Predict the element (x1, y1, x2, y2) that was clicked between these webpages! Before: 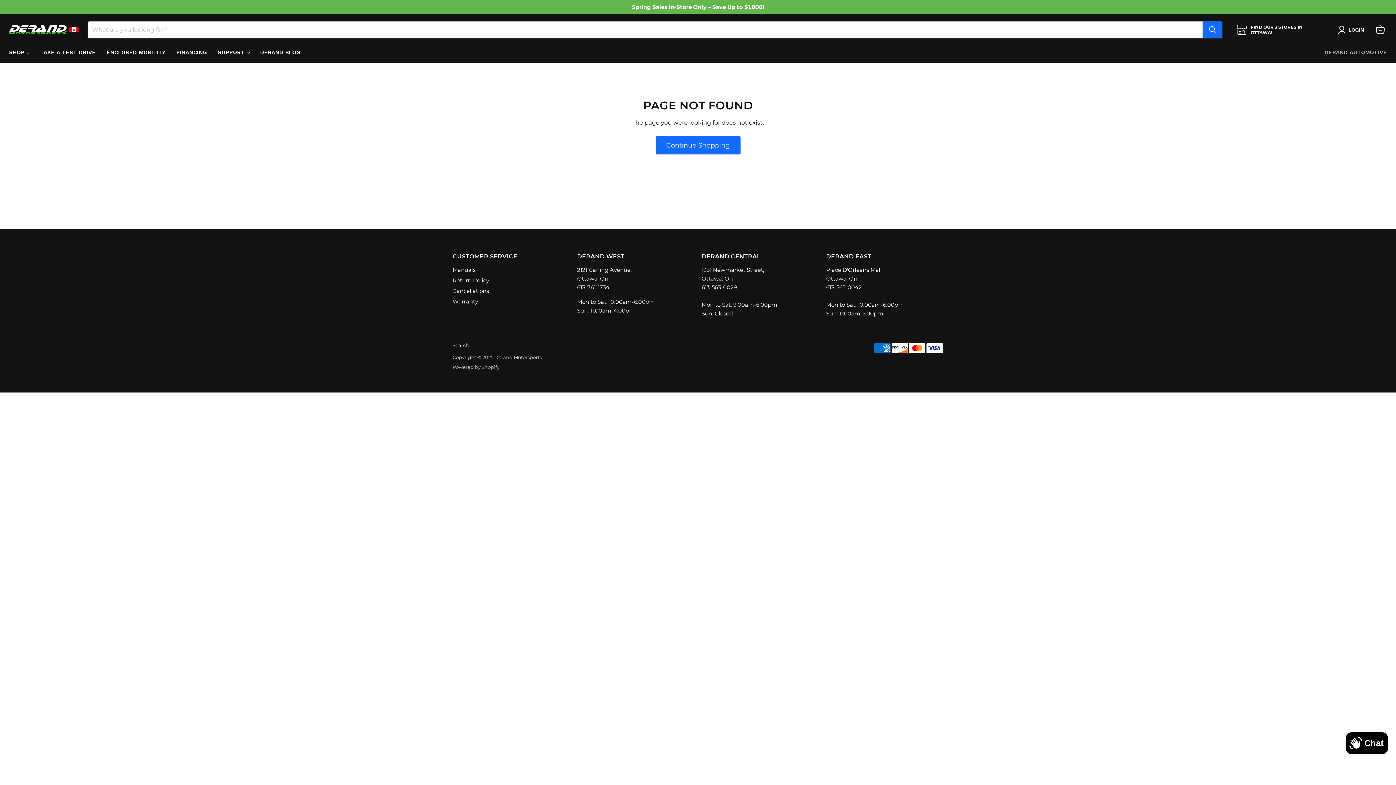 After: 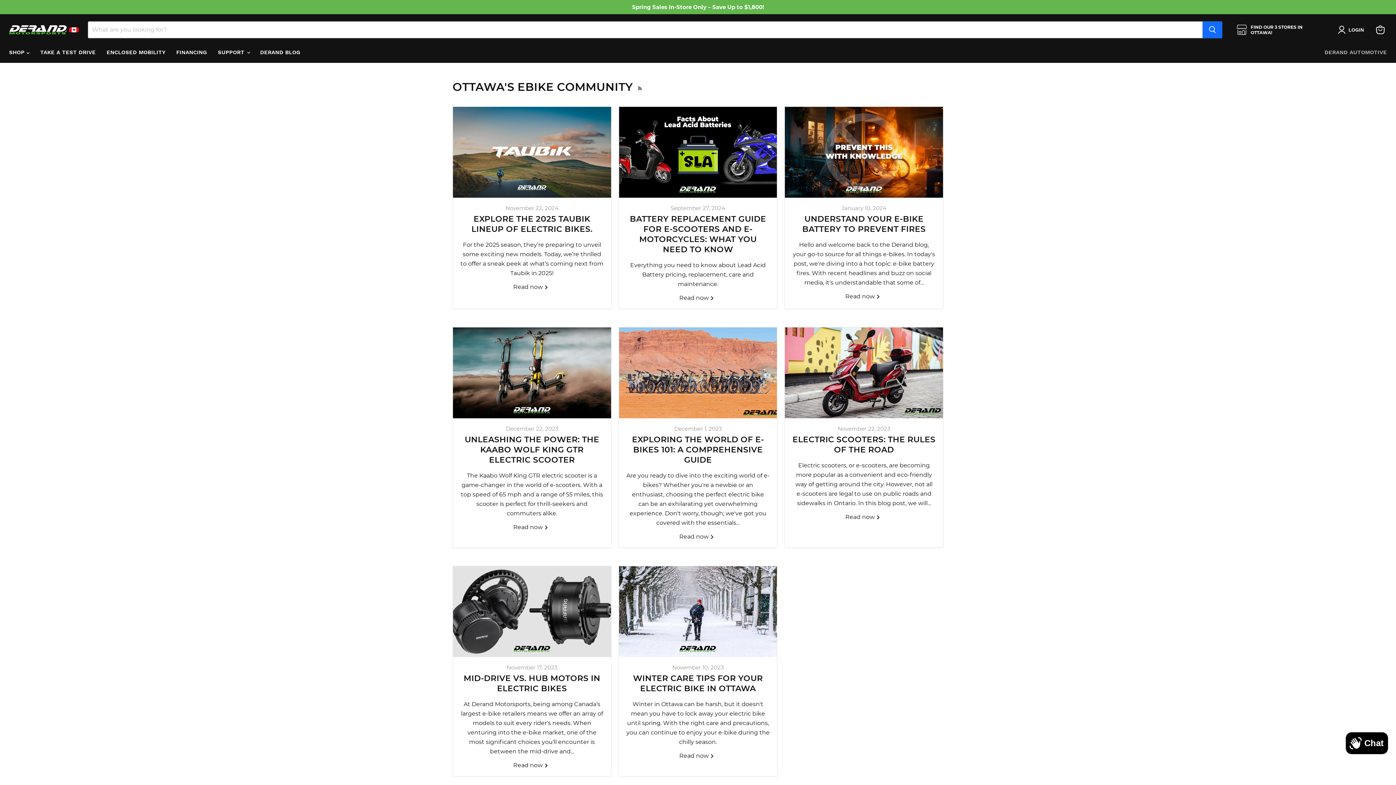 Action: label: DERAND BLOG bbox: (254, 44, 305, 60)